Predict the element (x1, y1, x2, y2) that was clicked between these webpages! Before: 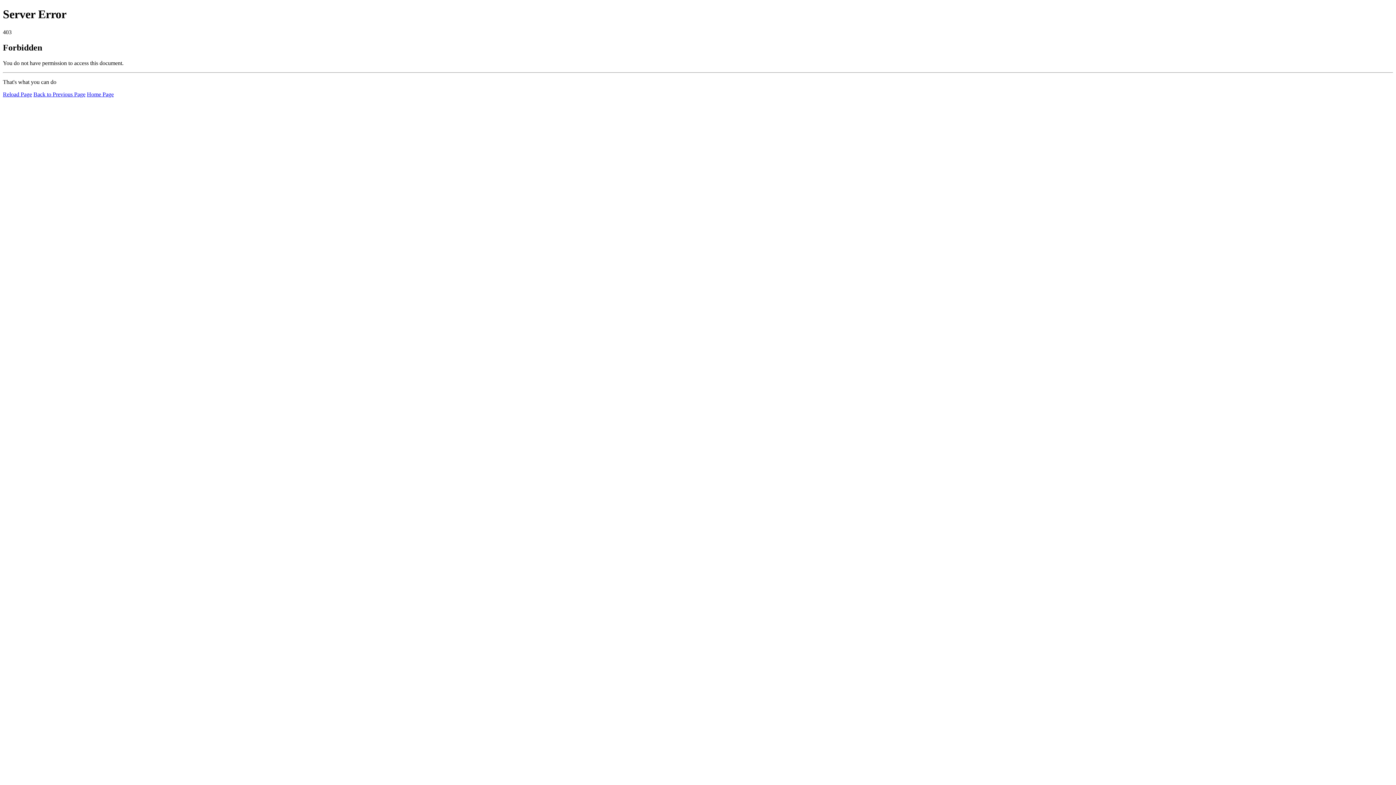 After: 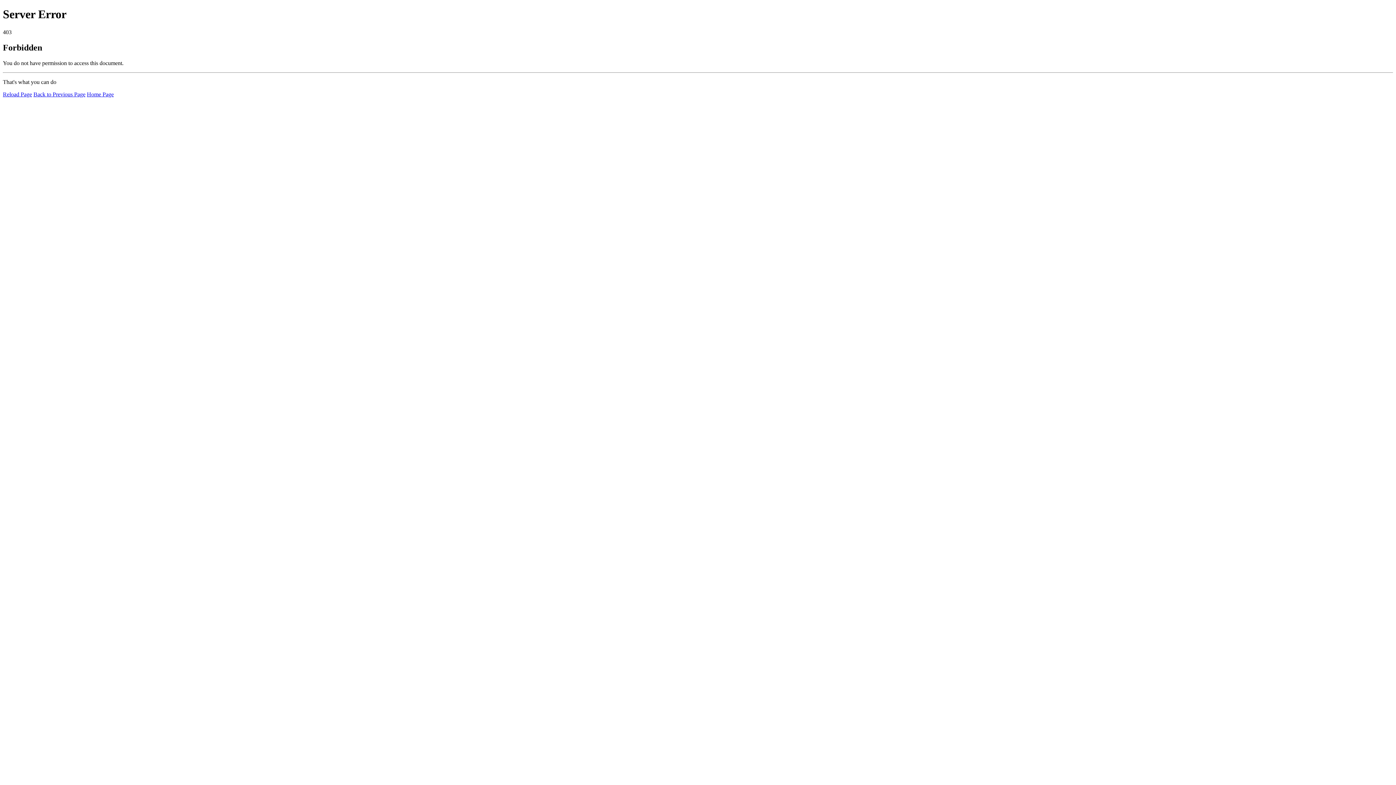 Action: bbox: (2, 91, 32, 97) label: Reload Page